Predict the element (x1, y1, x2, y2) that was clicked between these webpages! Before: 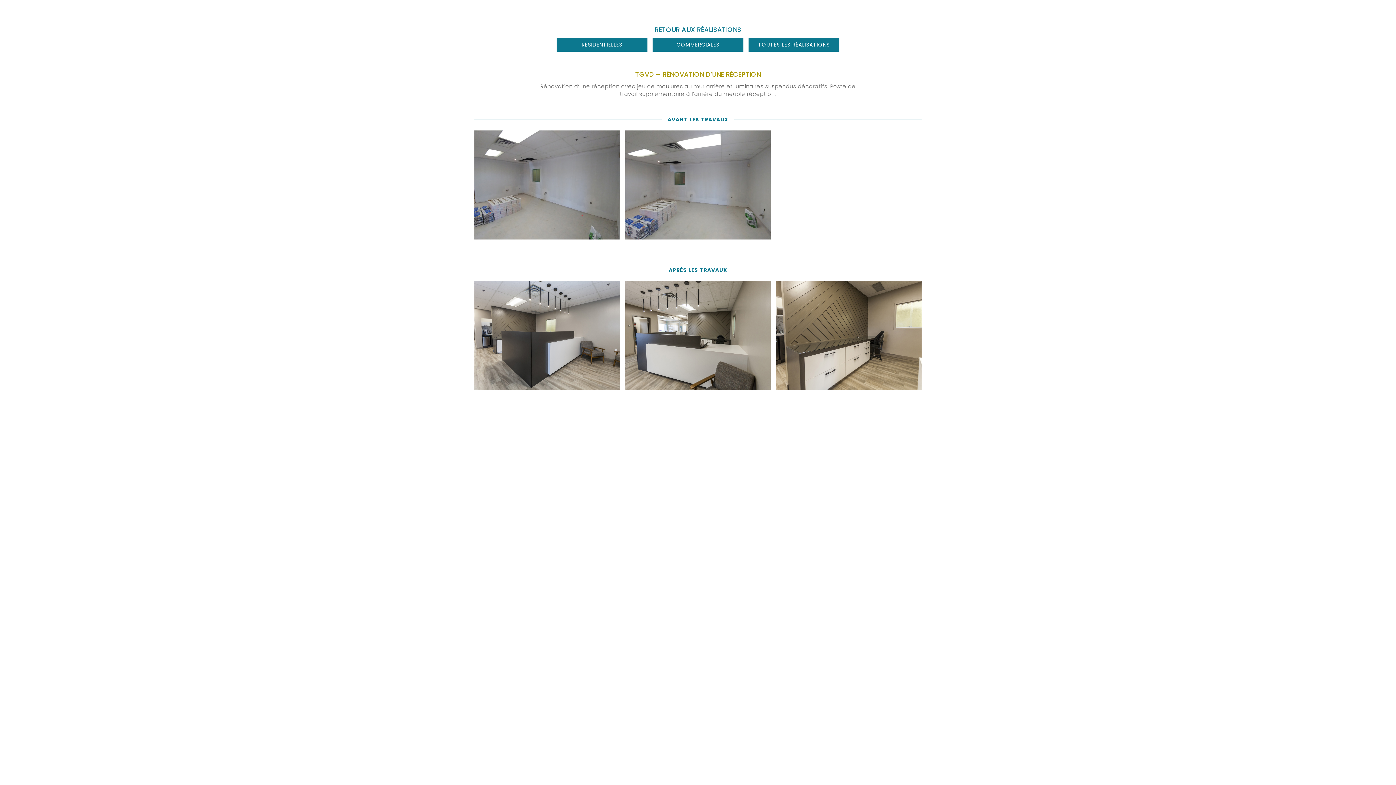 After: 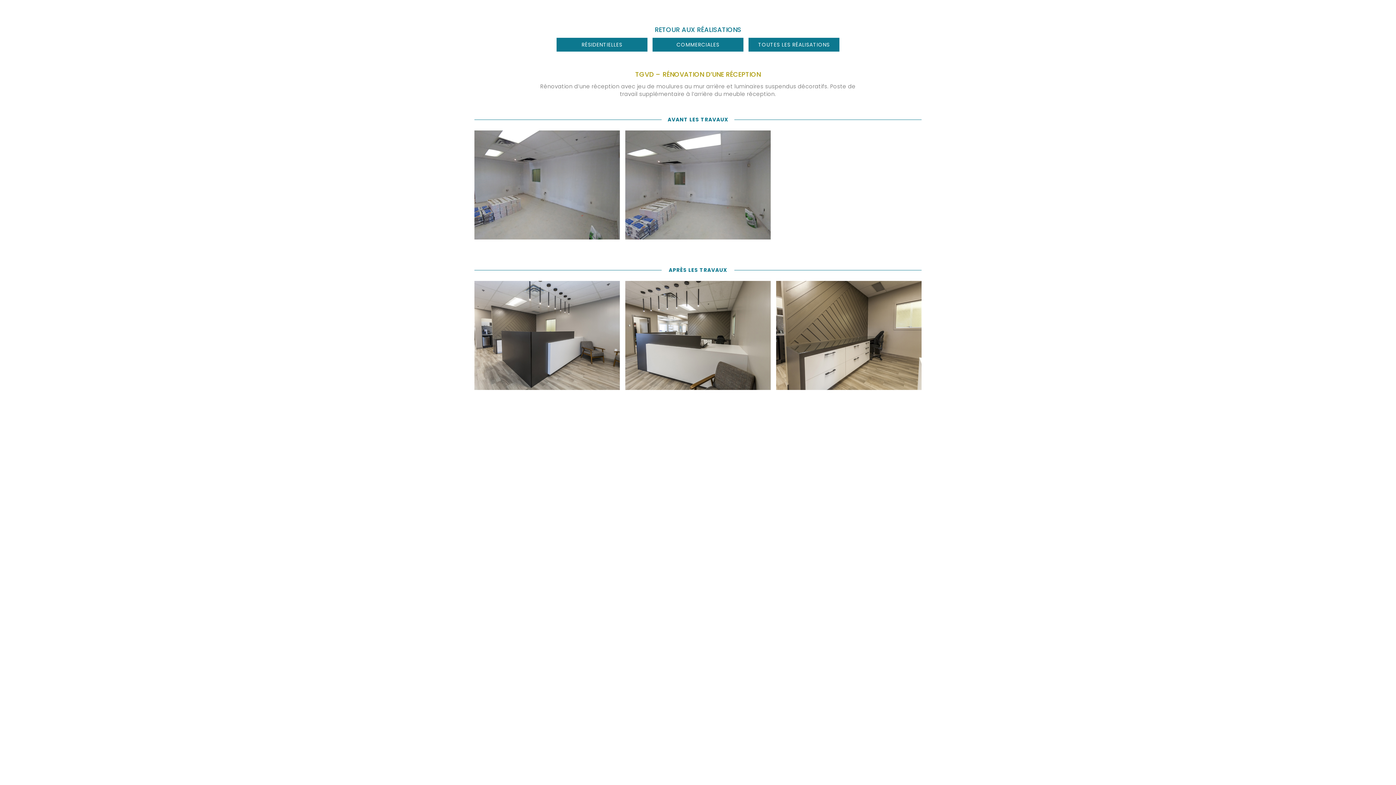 Action: label: open lightbox bbox: (625, 130, 770, 239)